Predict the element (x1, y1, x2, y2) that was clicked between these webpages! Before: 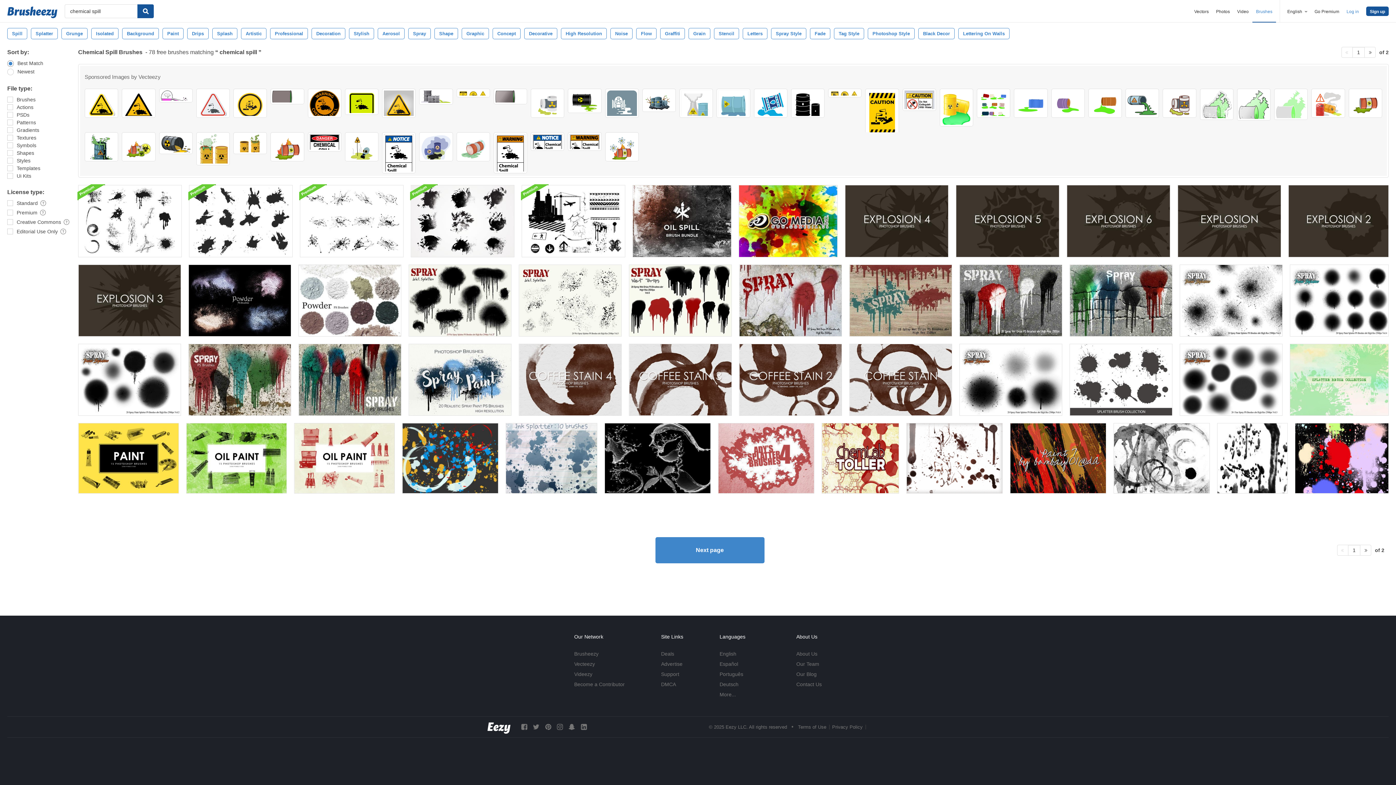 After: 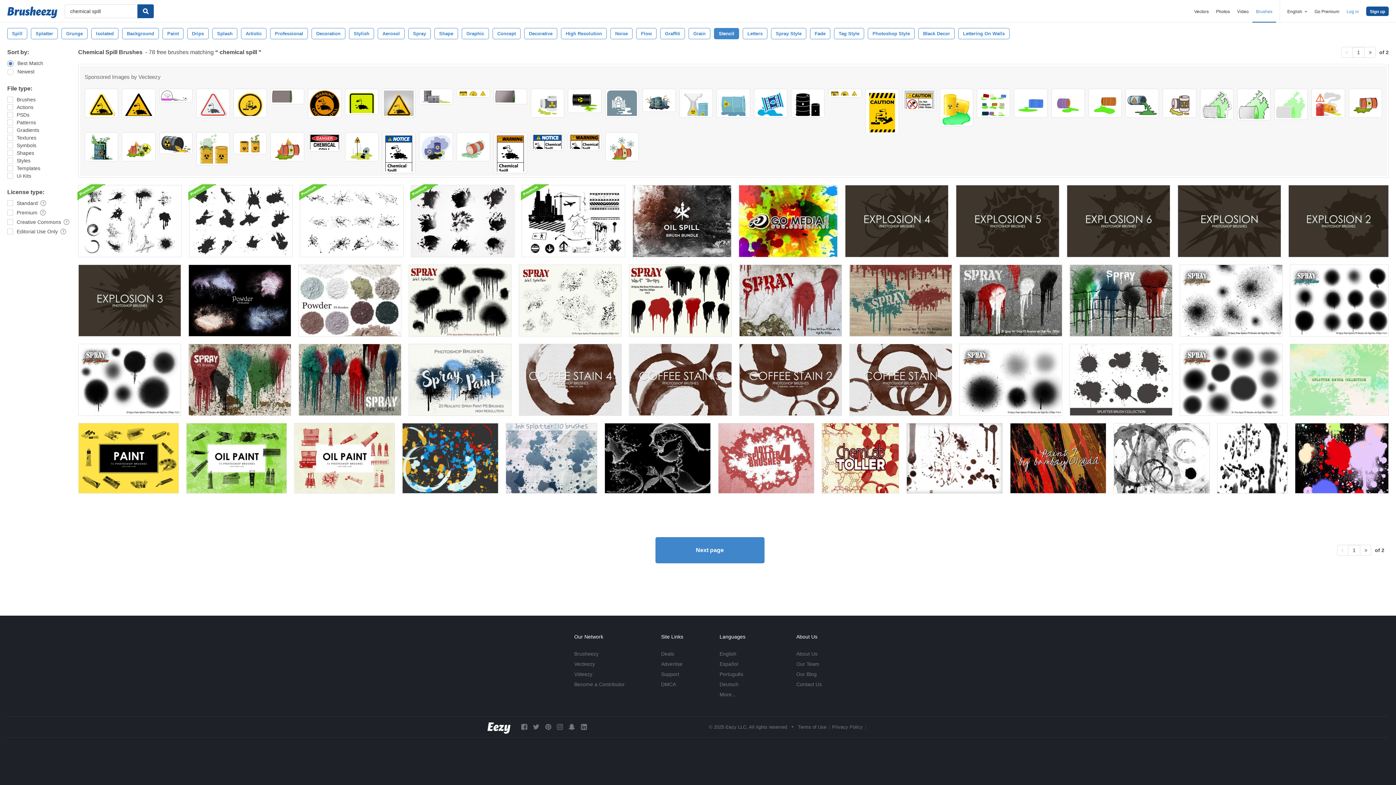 Action: bbox: (714, 28, 739, 39) label: Stencil